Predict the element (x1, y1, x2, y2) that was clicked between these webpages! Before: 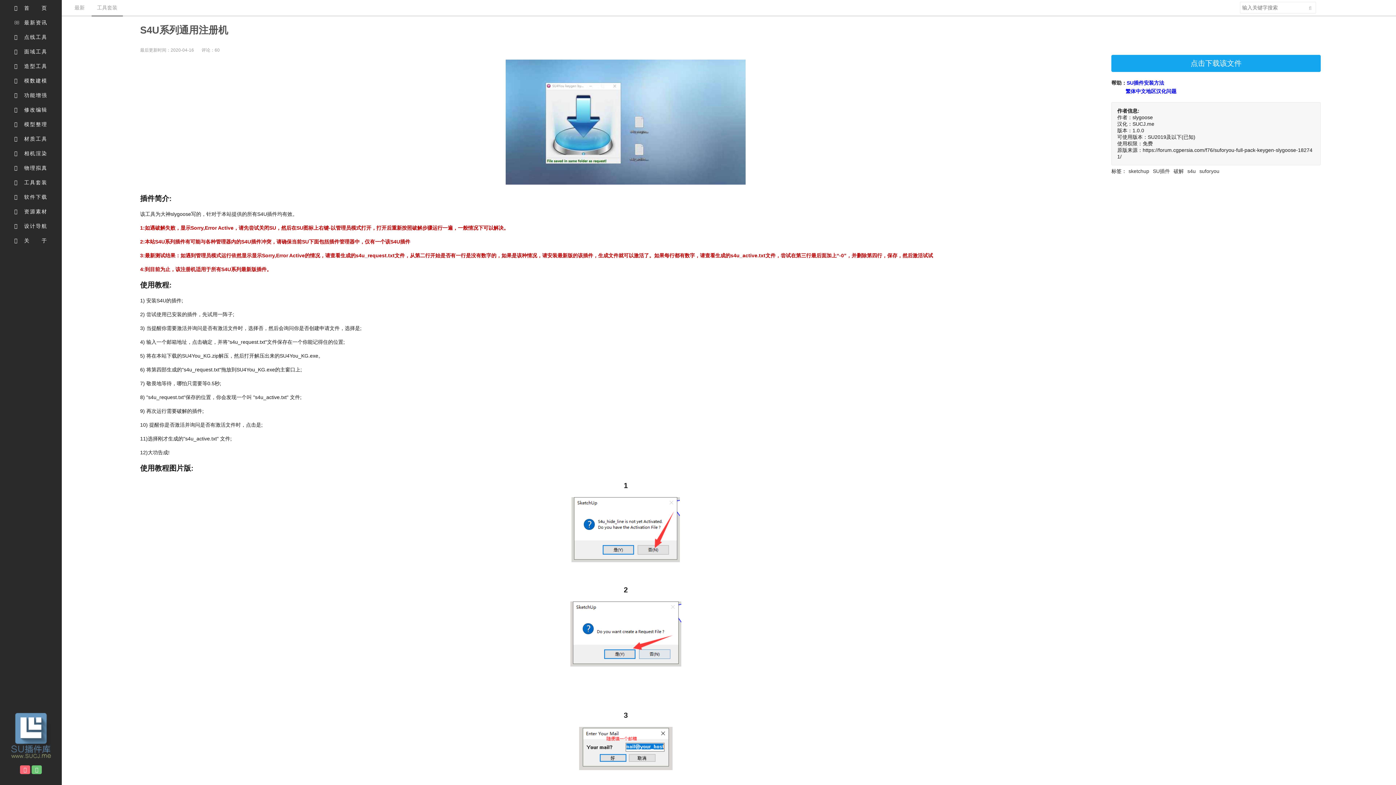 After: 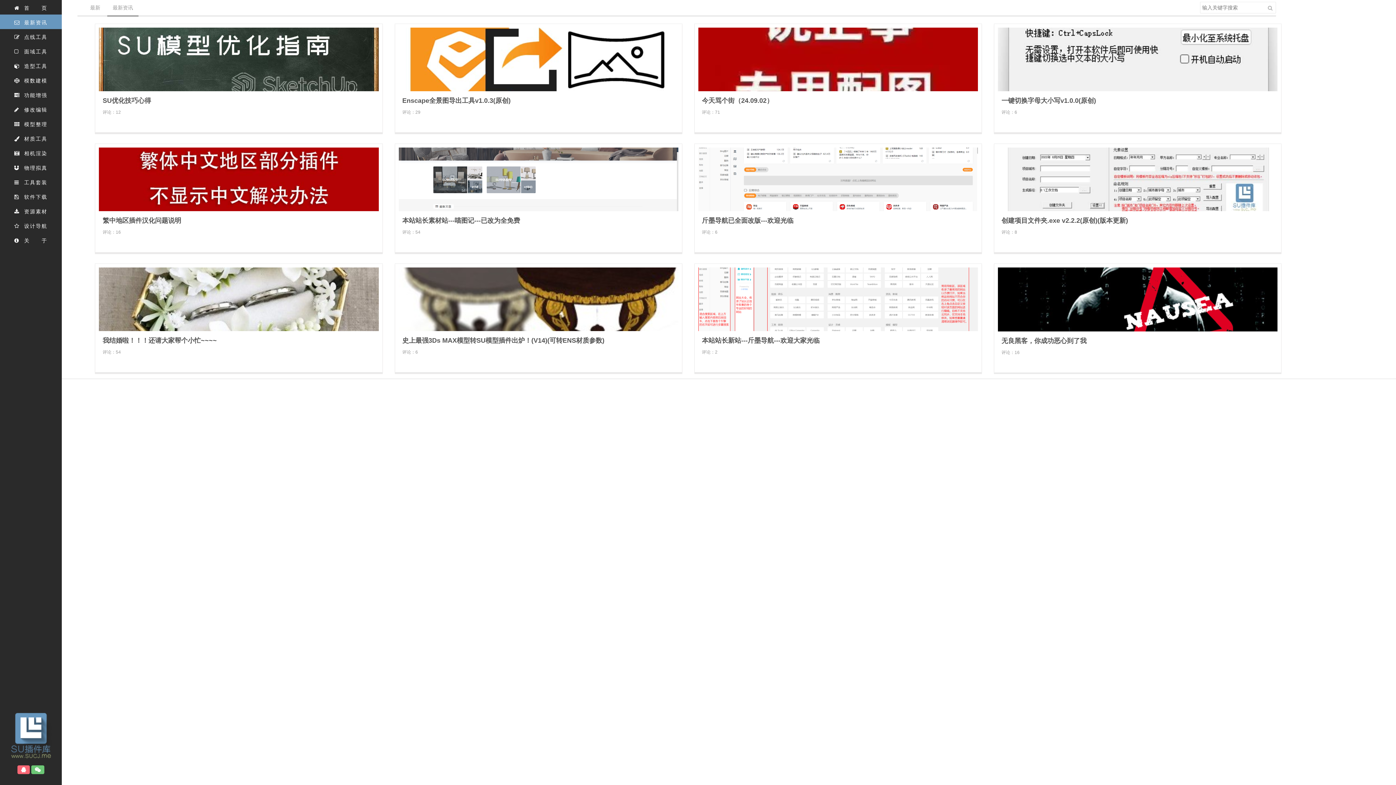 Action: bbox: (0, 14, 61, 29) label:  最新资讯